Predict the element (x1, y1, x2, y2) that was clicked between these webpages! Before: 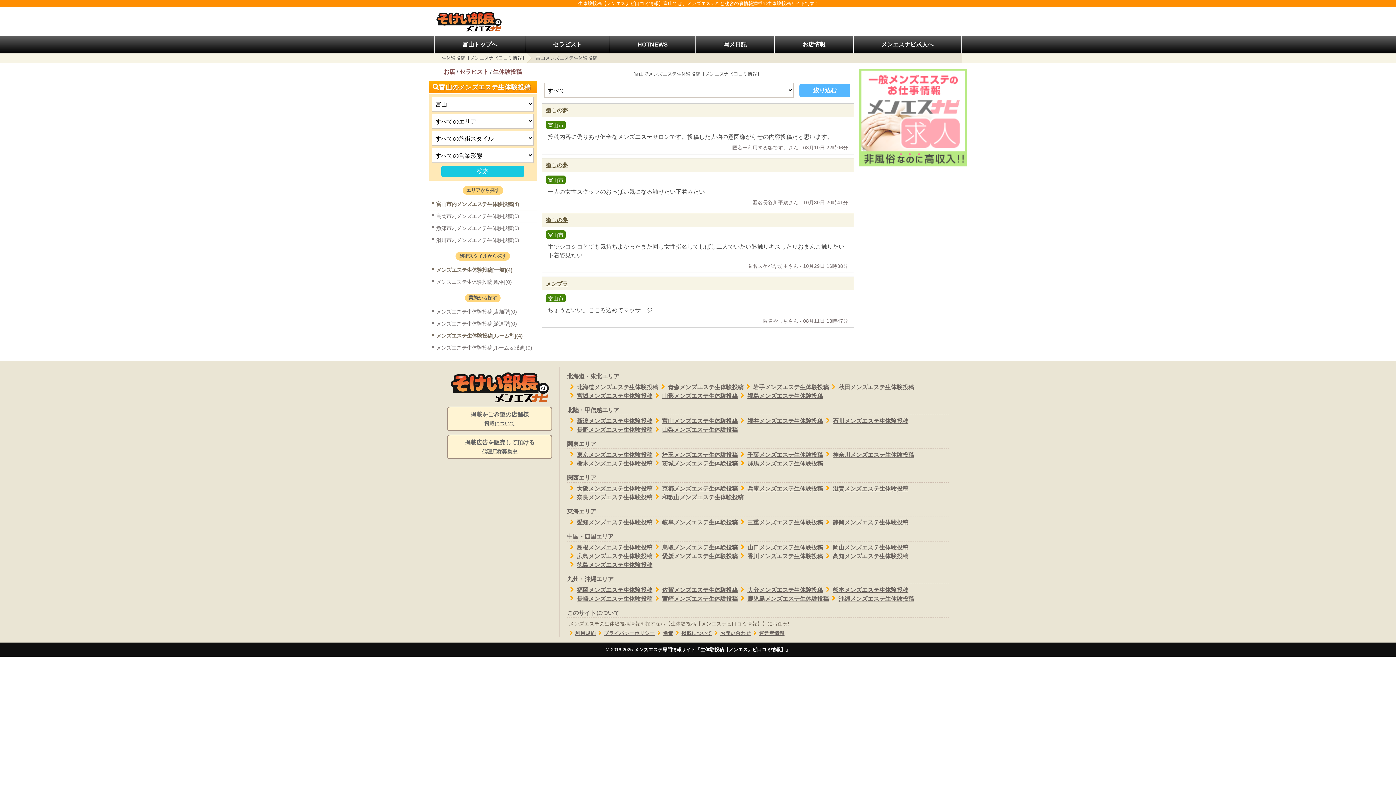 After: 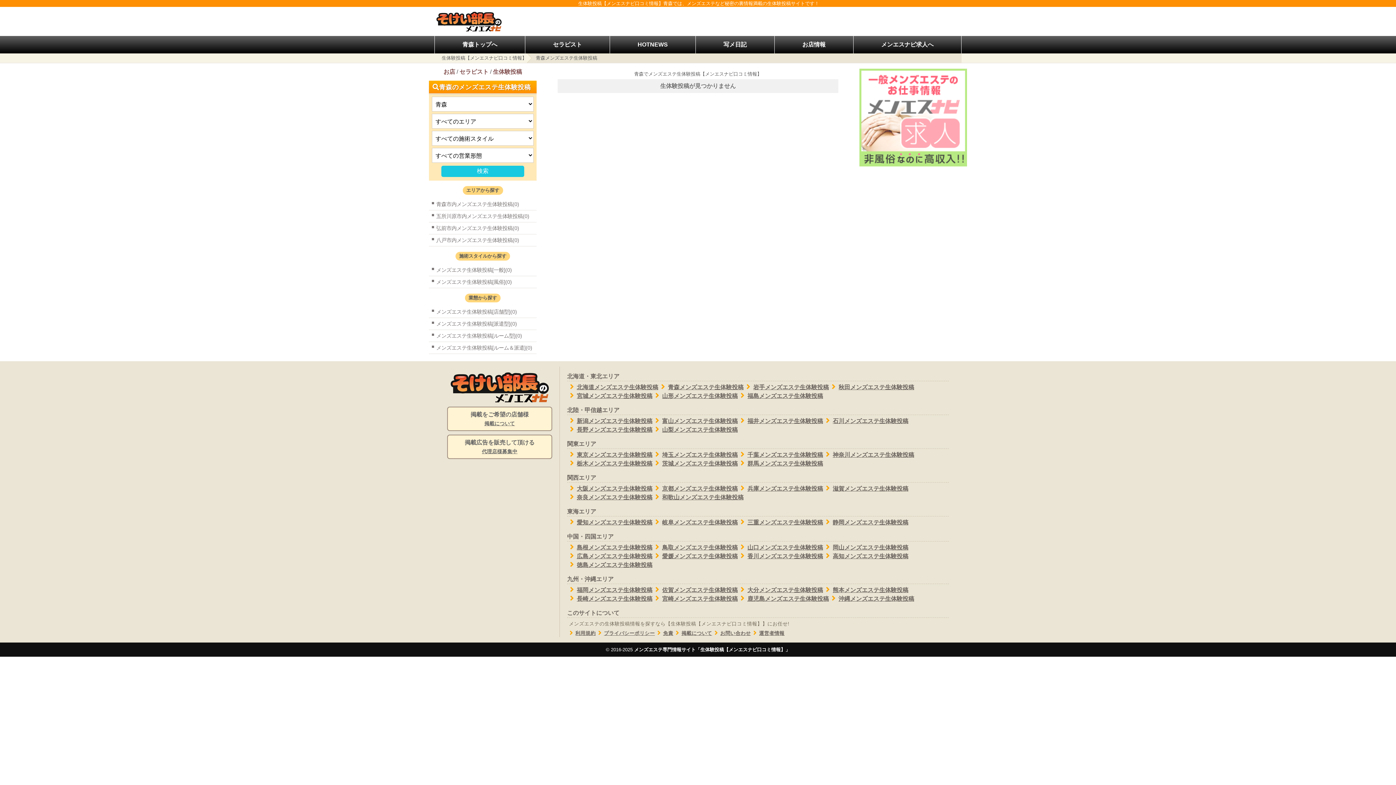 Action: bbox: (668, 384, 743, 390) label: 青森メンズエステ生体験投稿